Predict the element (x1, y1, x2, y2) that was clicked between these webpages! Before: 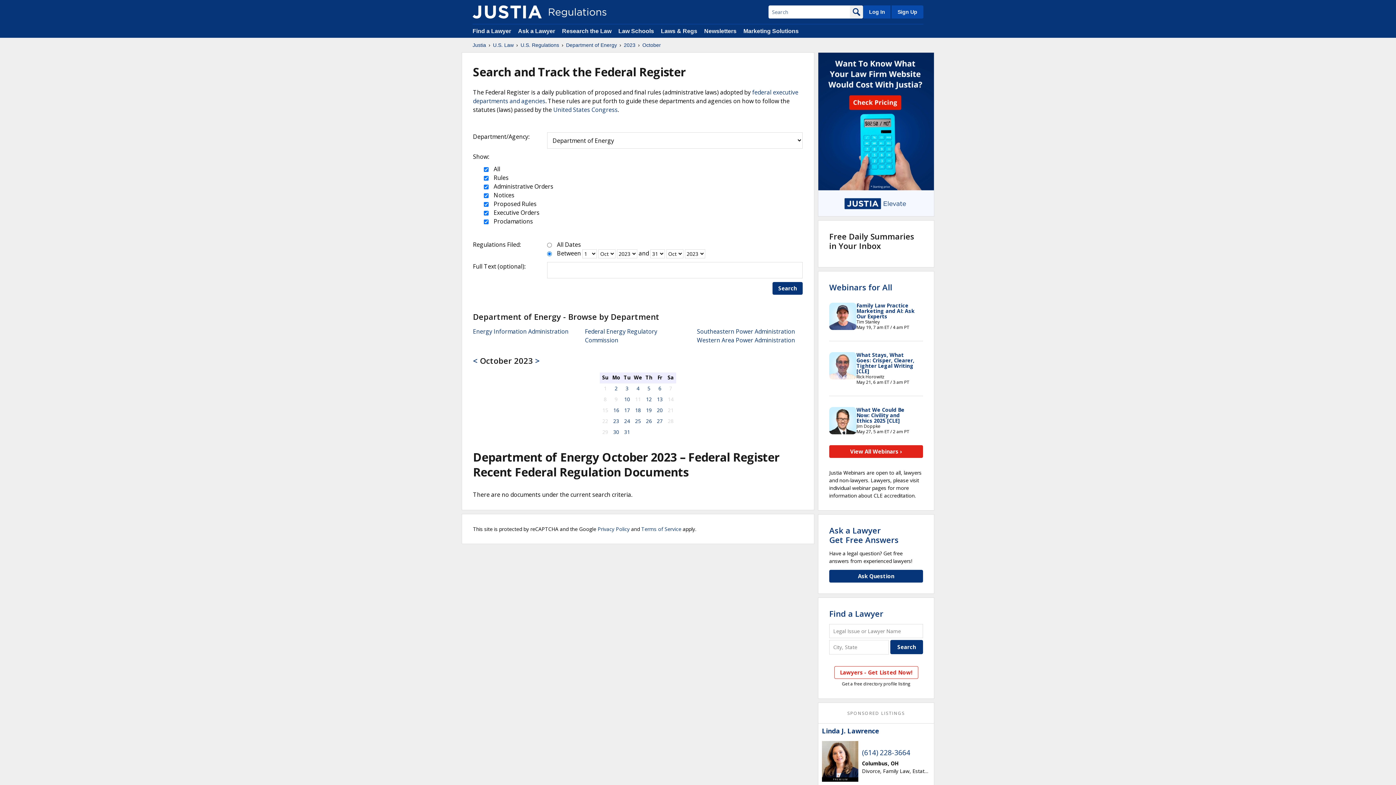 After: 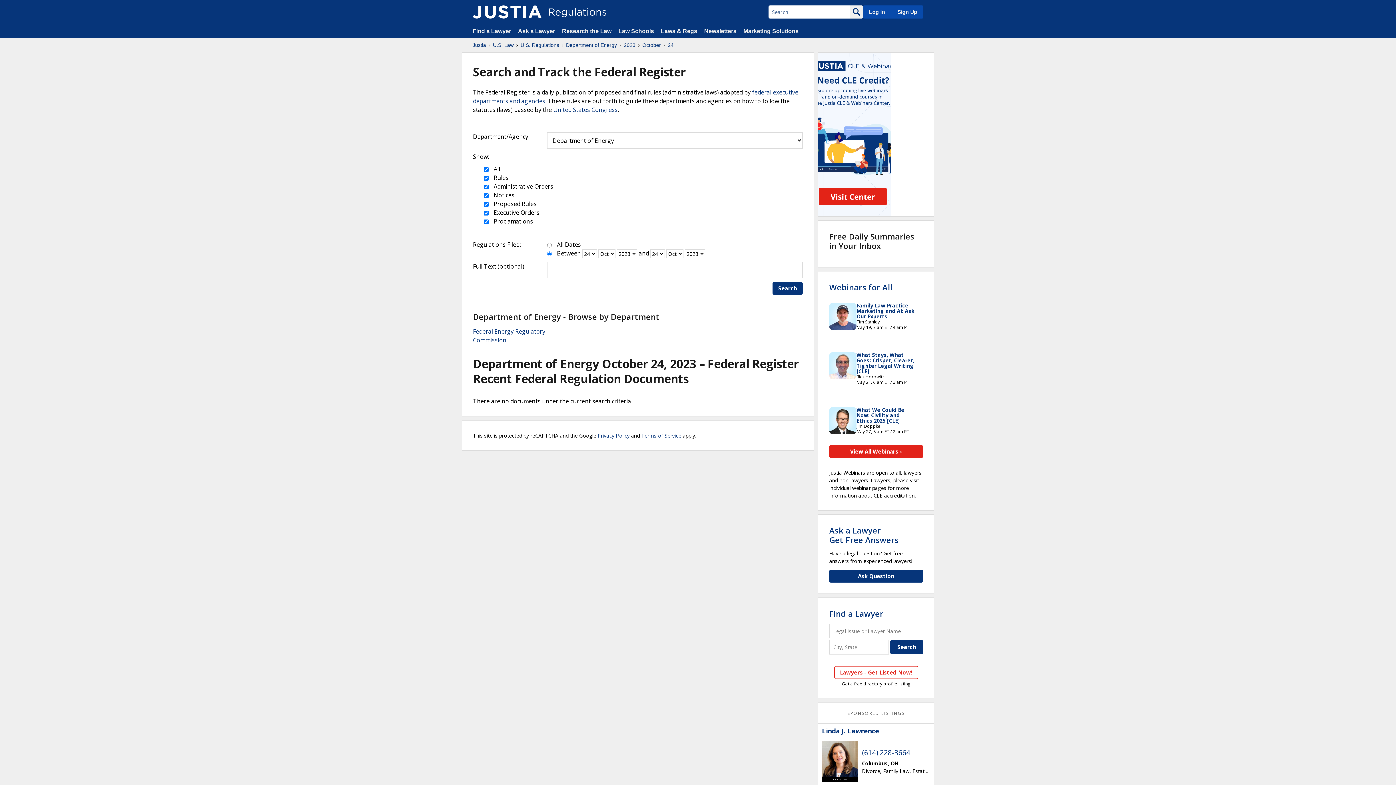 Action: label: 24 bbox: (624, 417, 630, 424)